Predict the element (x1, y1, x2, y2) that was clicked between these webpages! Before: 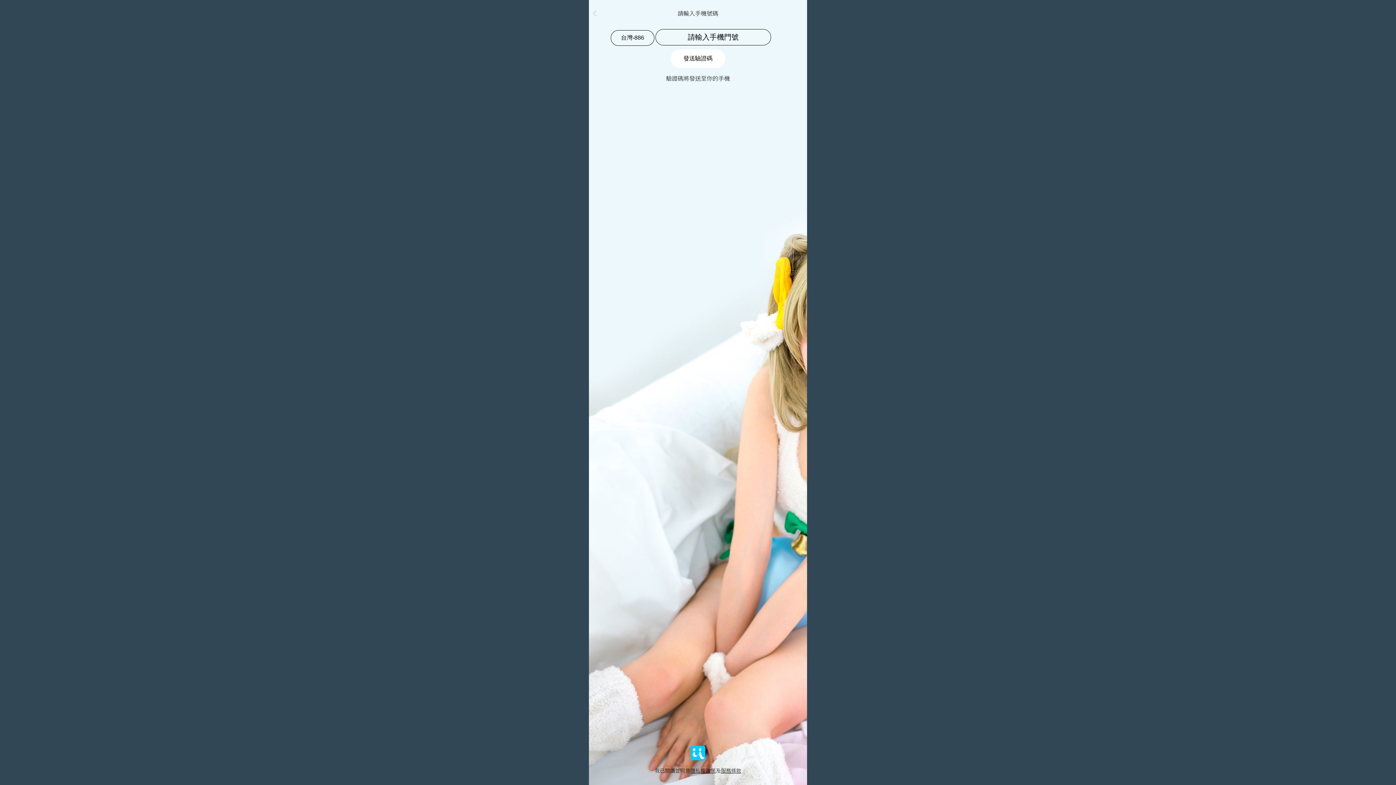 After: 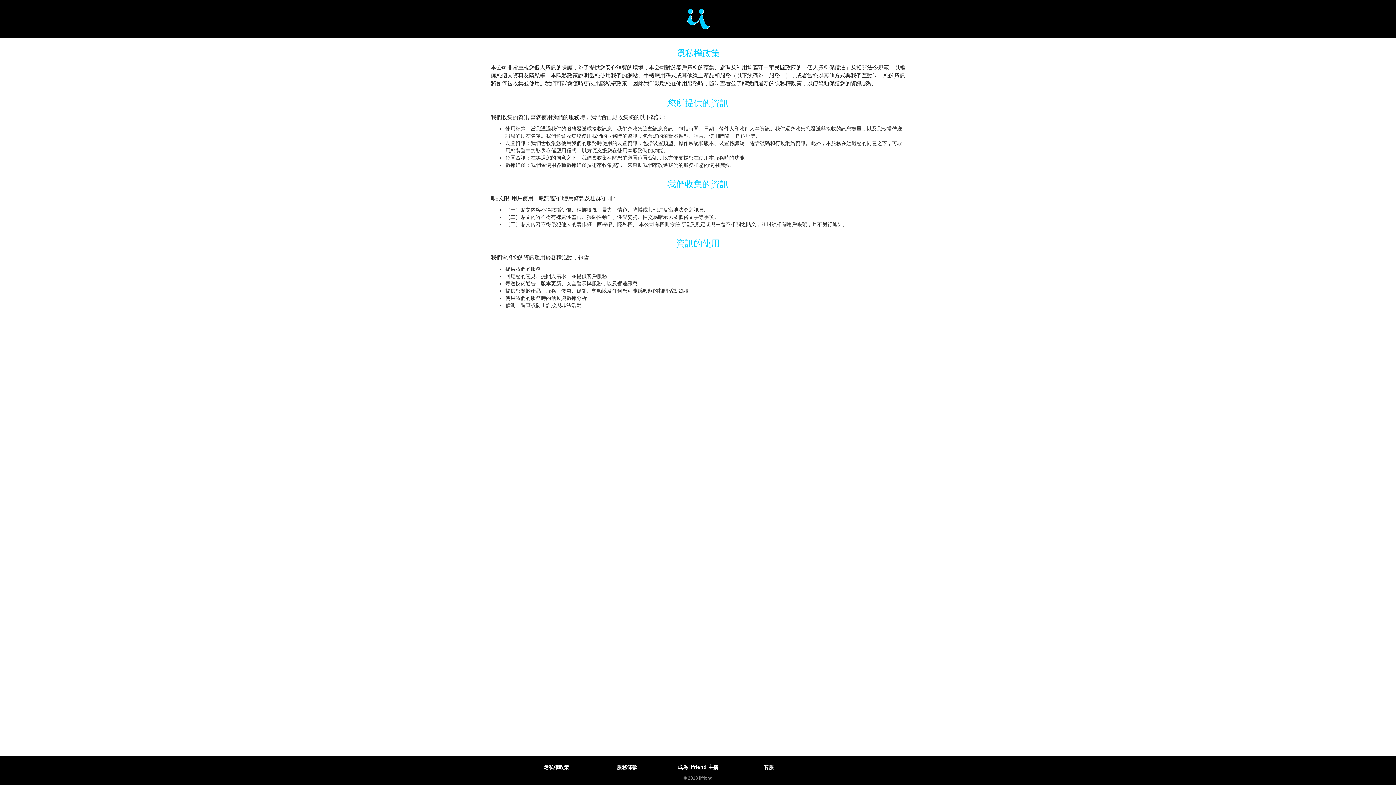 Action: bbox: (690, 767, 716, 774) label: 隱私權政策